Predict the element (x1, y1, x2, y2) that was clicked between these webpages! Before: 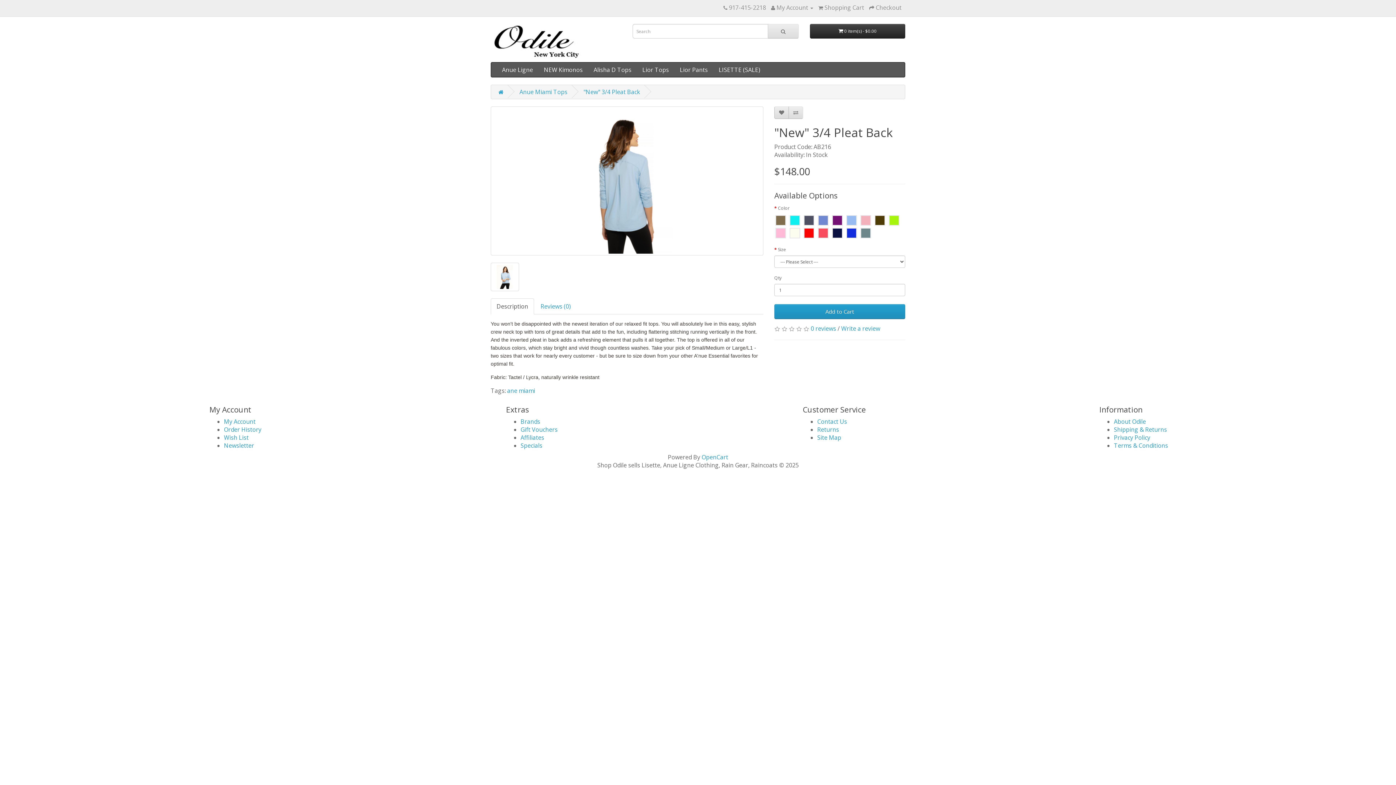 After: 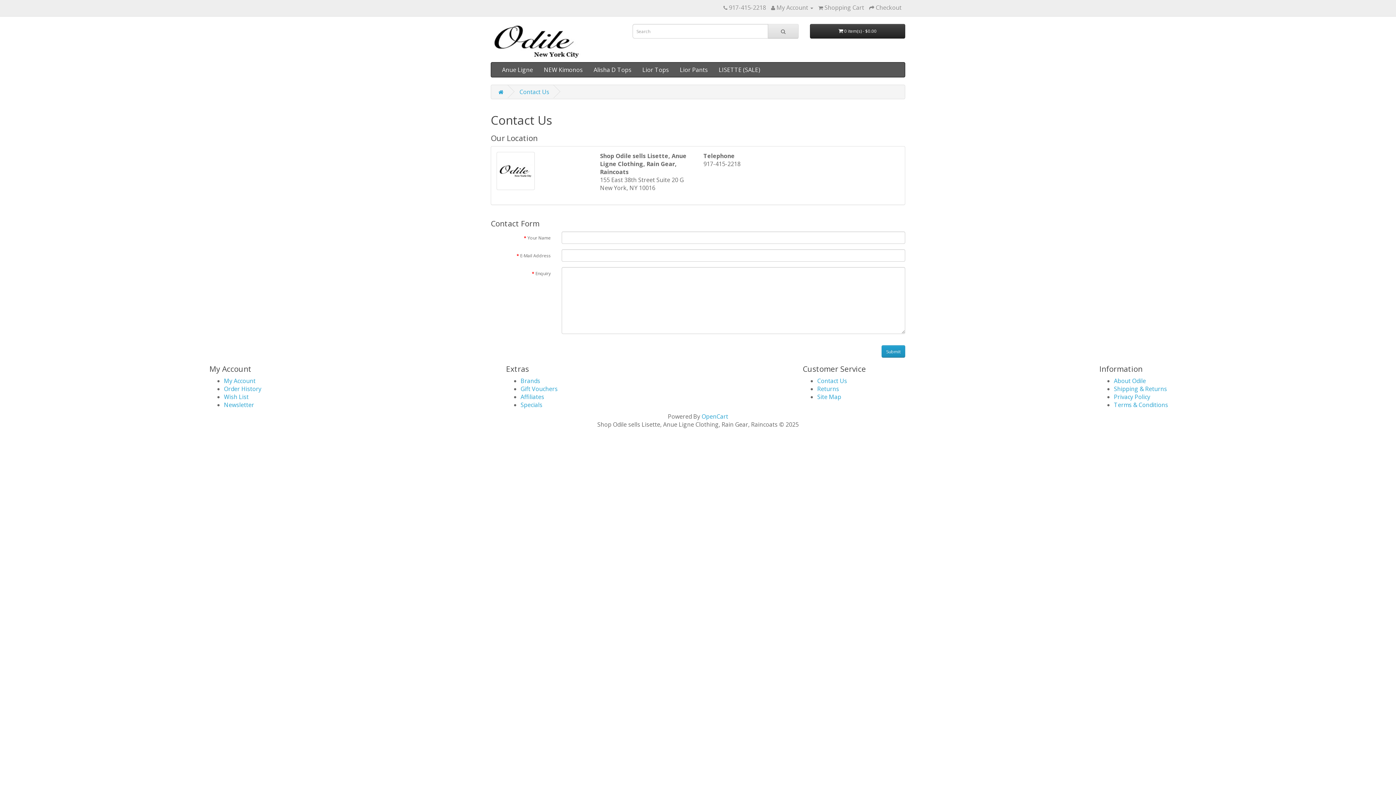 Action: label: Contact Us bbox: (817, 417, 847, 425)